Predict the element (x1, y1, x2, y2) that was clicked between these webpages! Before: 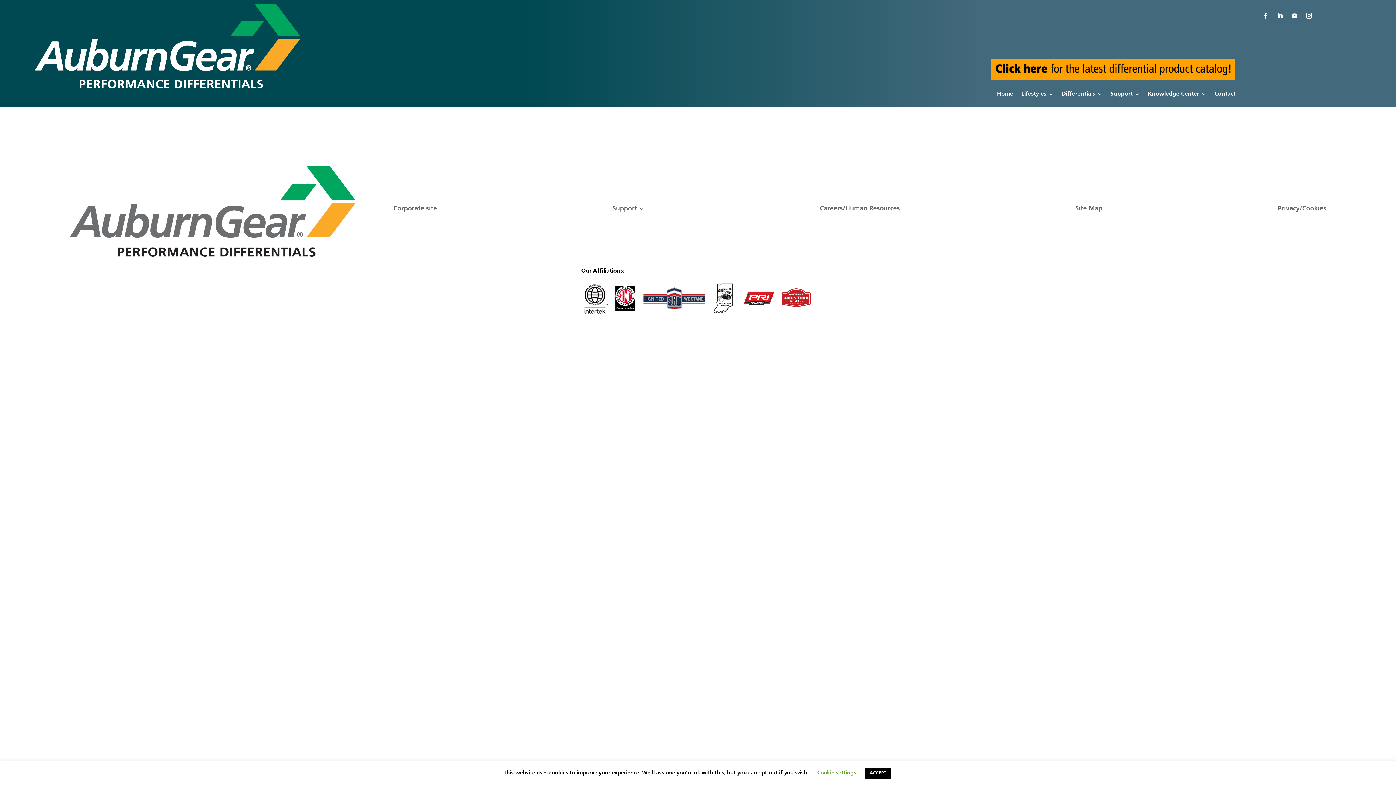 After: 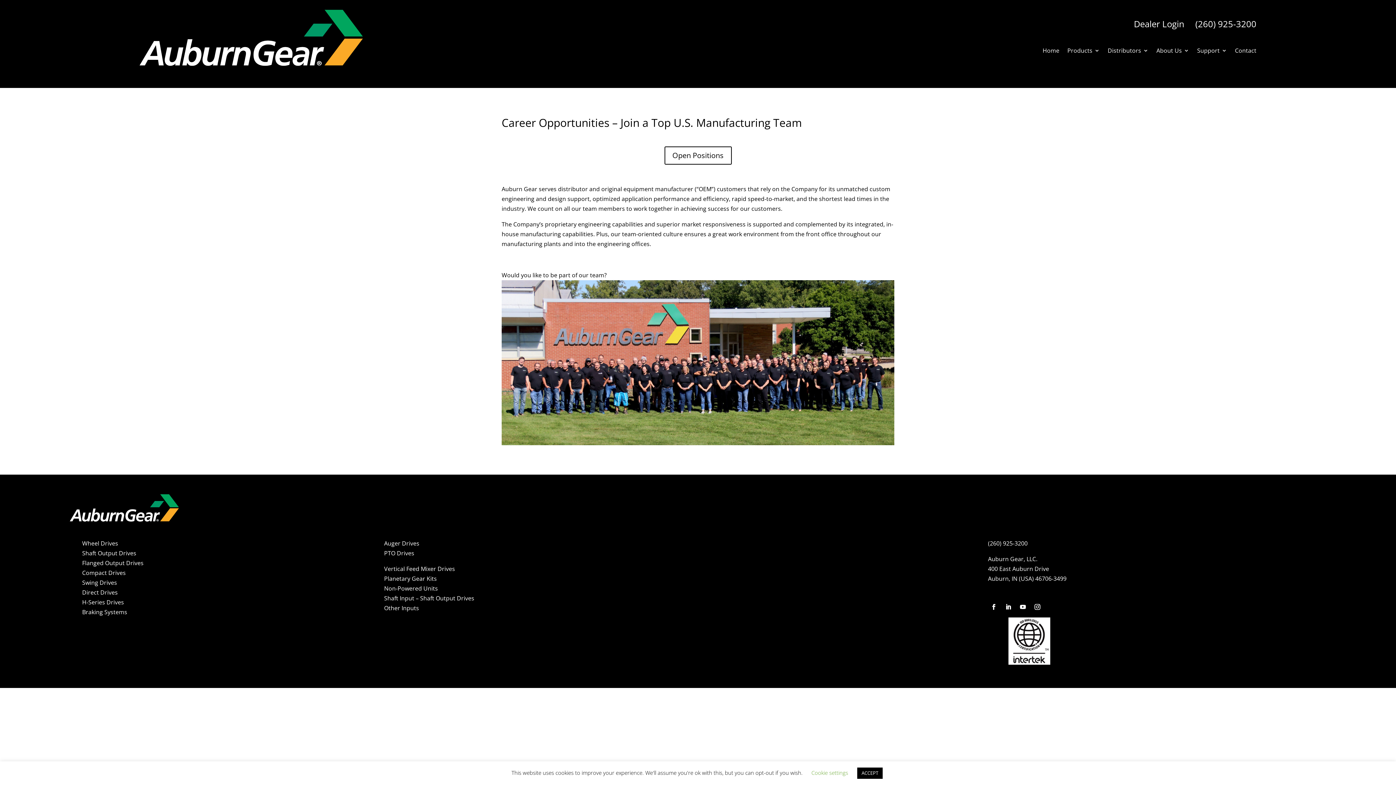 Action: label: Careers/Human Resources bbox: (819, 203, 899, 211)